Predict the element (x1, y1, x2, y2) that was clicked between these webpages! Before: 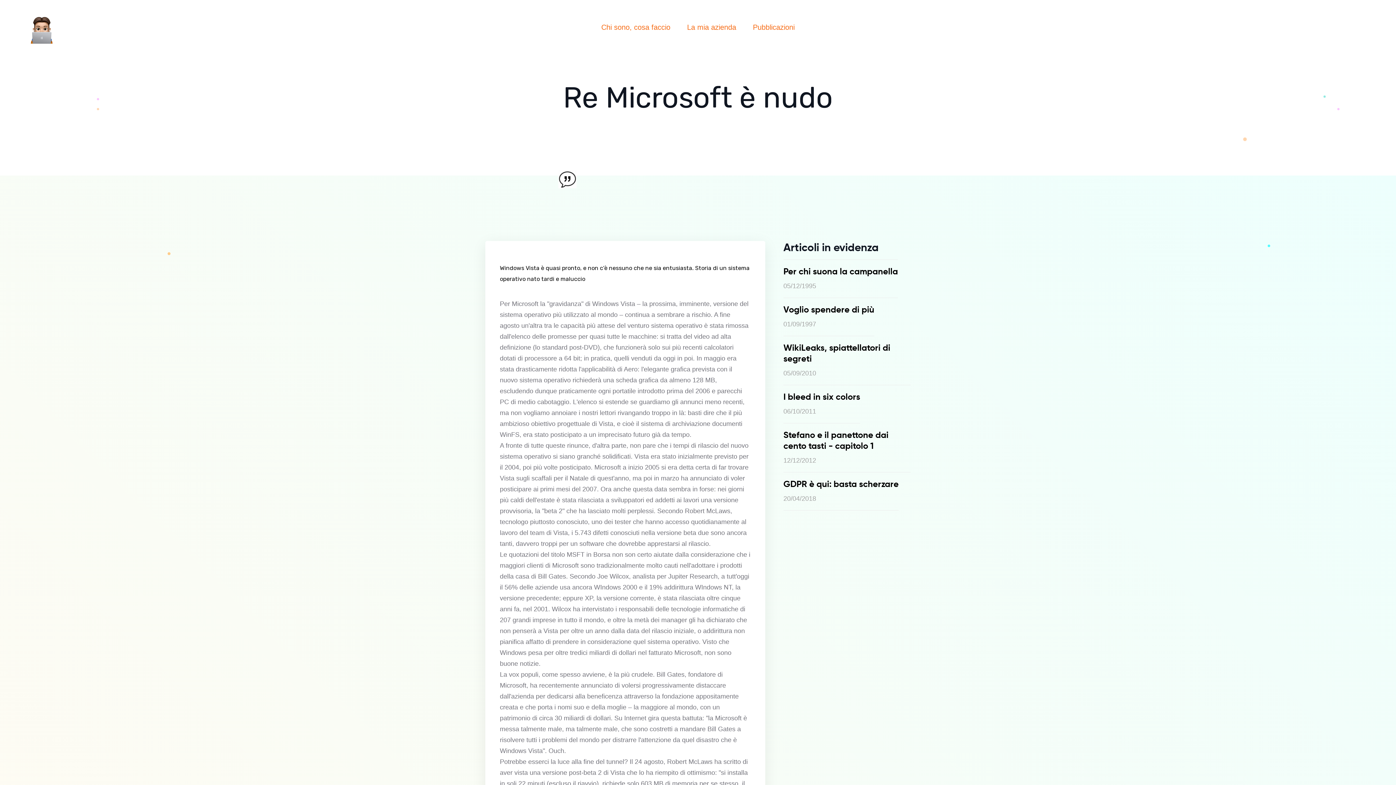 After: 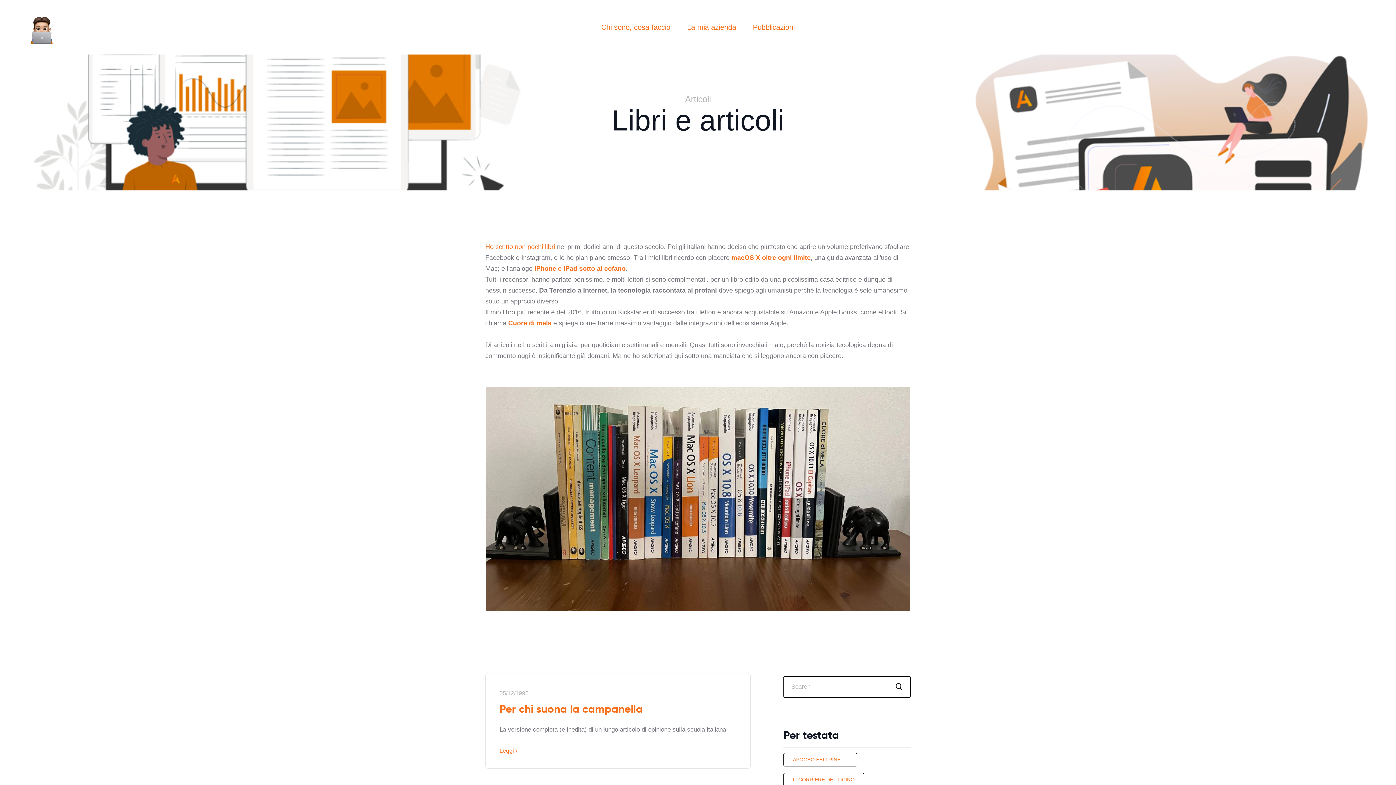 Action: label: Pubblicazioni bbox: (753, 10, 794, 43)